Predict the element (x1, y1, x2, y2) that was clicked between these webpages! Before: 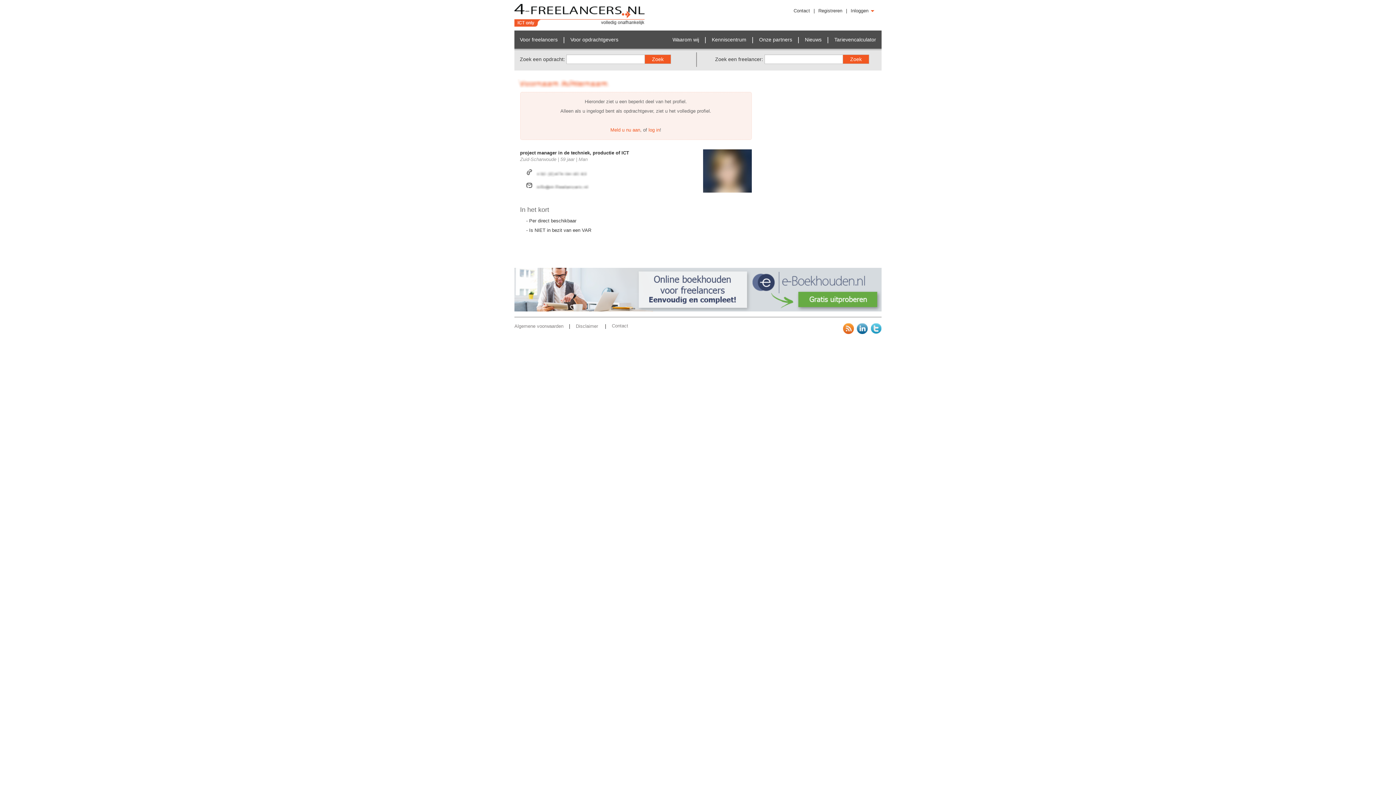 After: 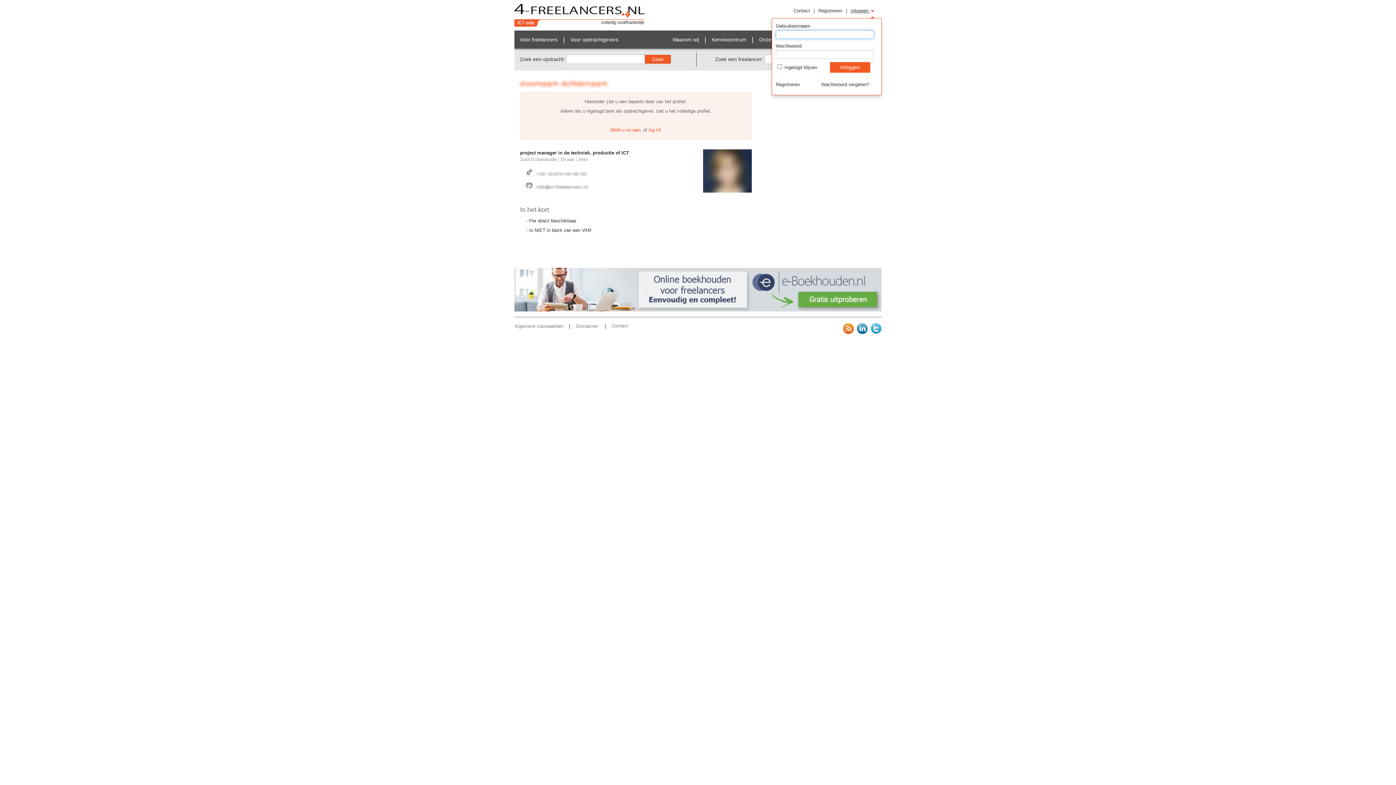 Action: bbox: (850, 8, 874, 13) label: Inloggen 